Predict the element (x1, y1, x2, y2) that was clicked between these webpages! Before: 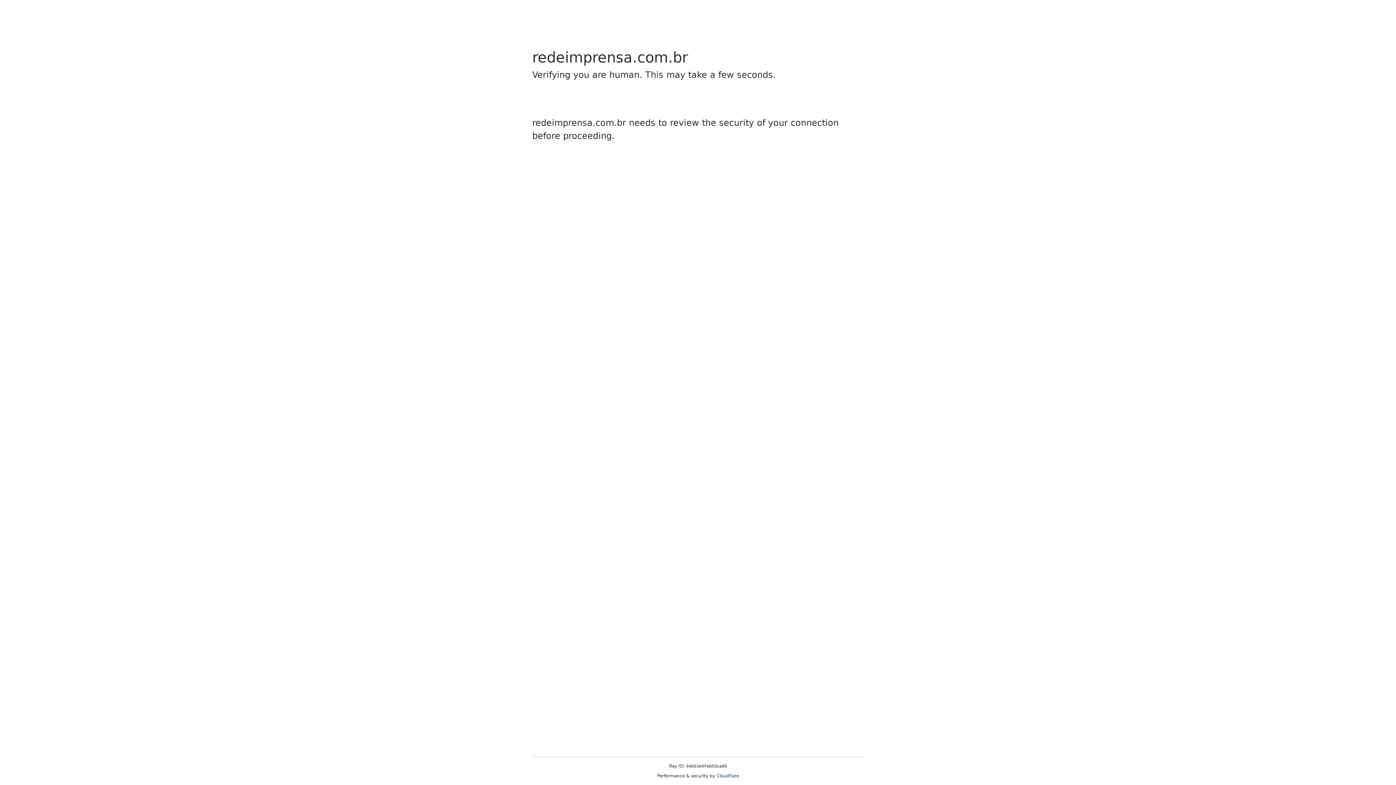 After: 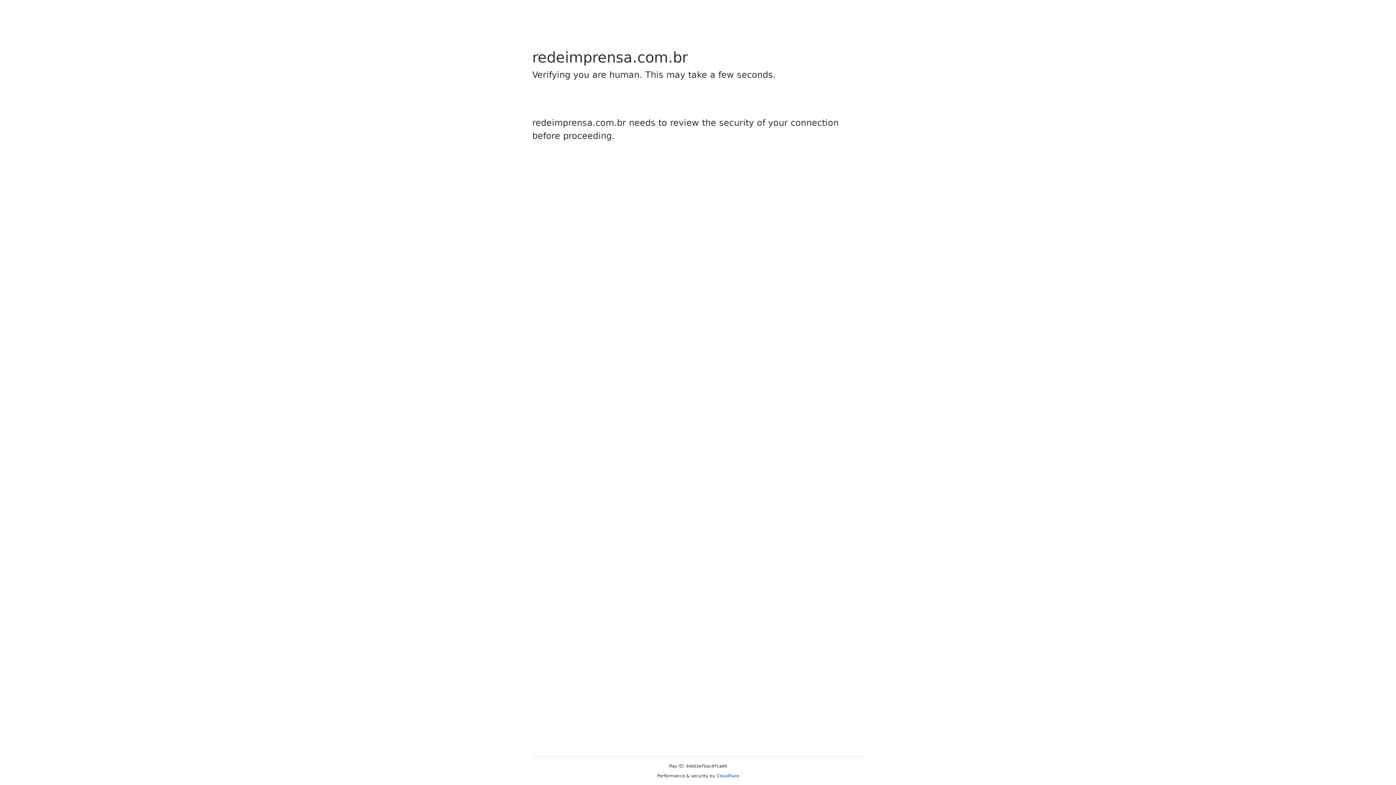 Action: label: Cloudflare bbox: (716, 773, 739, 778)